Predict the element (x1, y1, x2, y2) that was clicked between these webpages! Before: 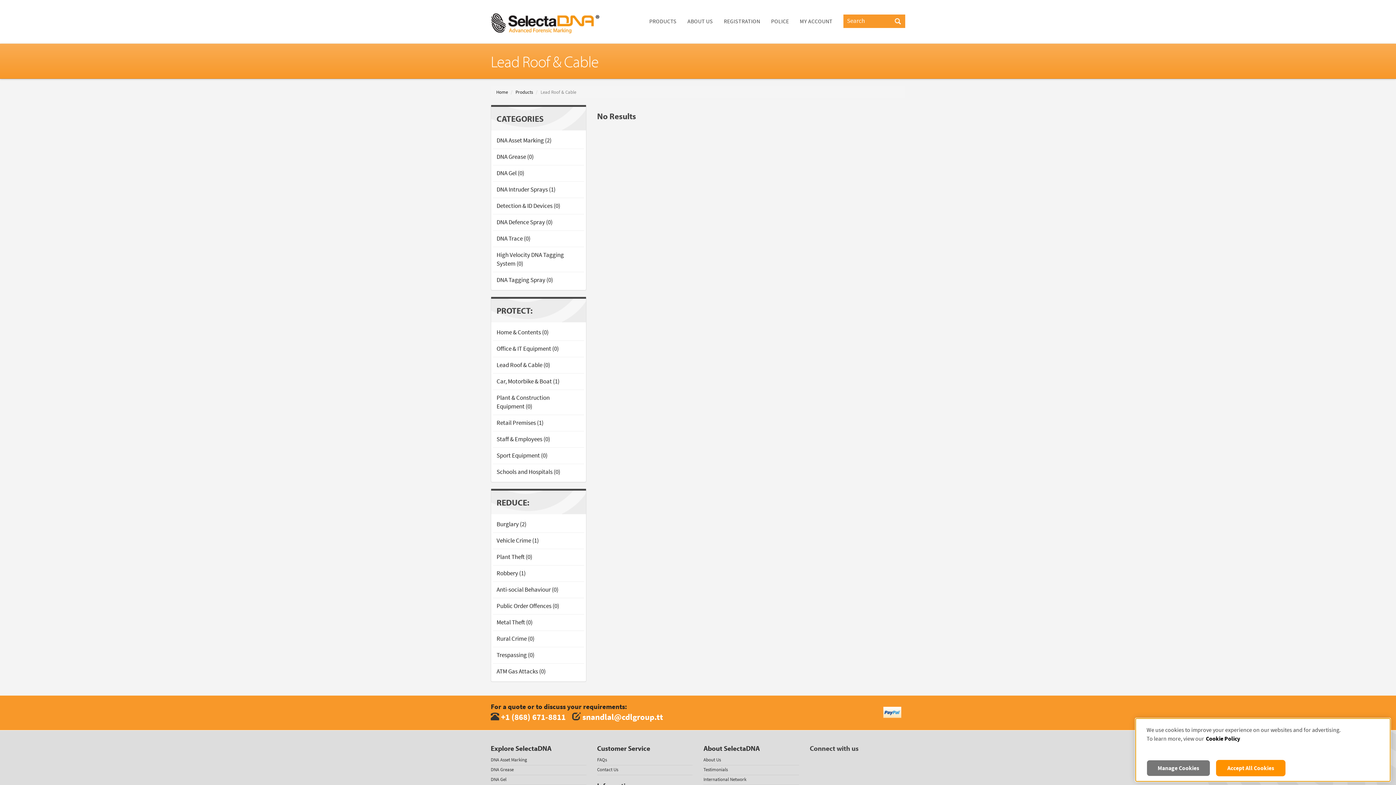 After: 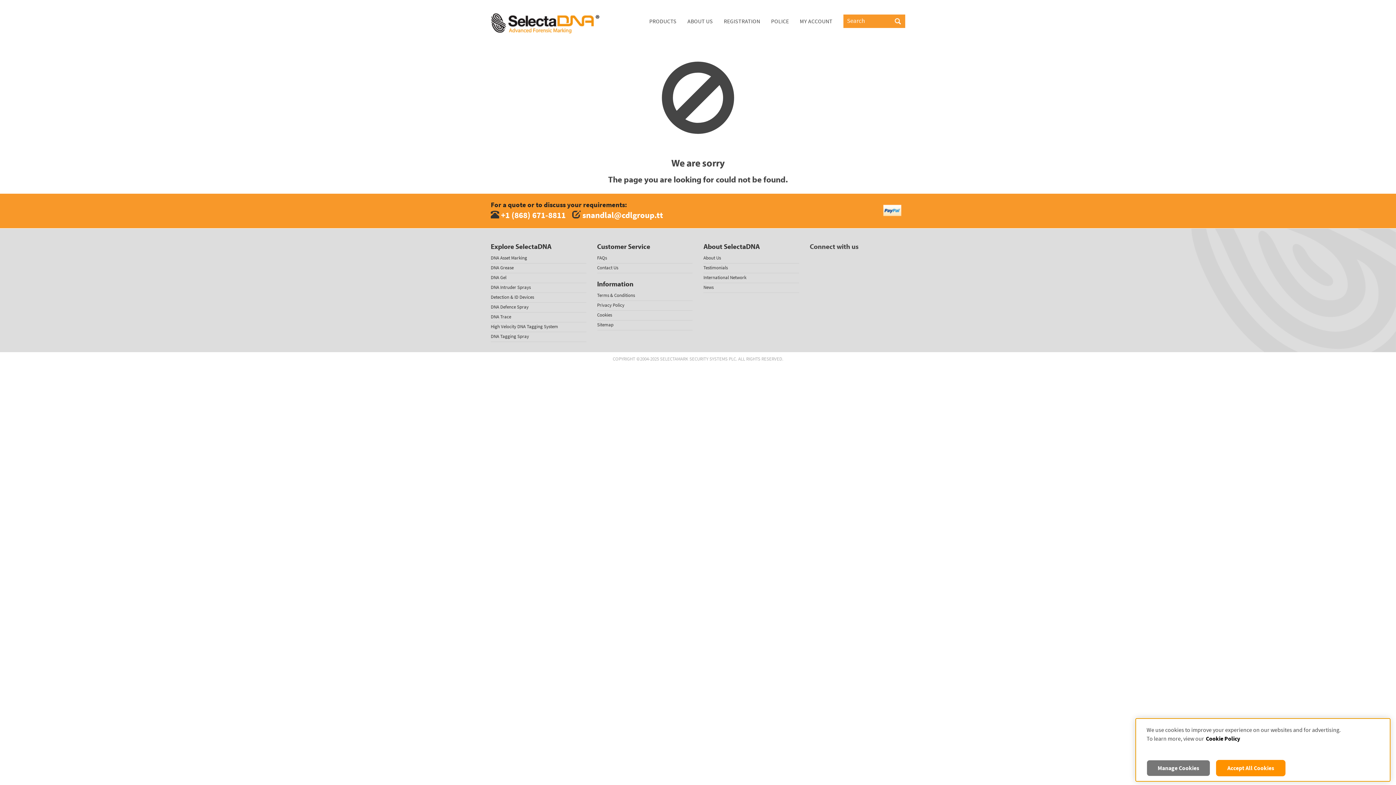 Action: bbox: (765, 14, 794, 28) label: POLICE